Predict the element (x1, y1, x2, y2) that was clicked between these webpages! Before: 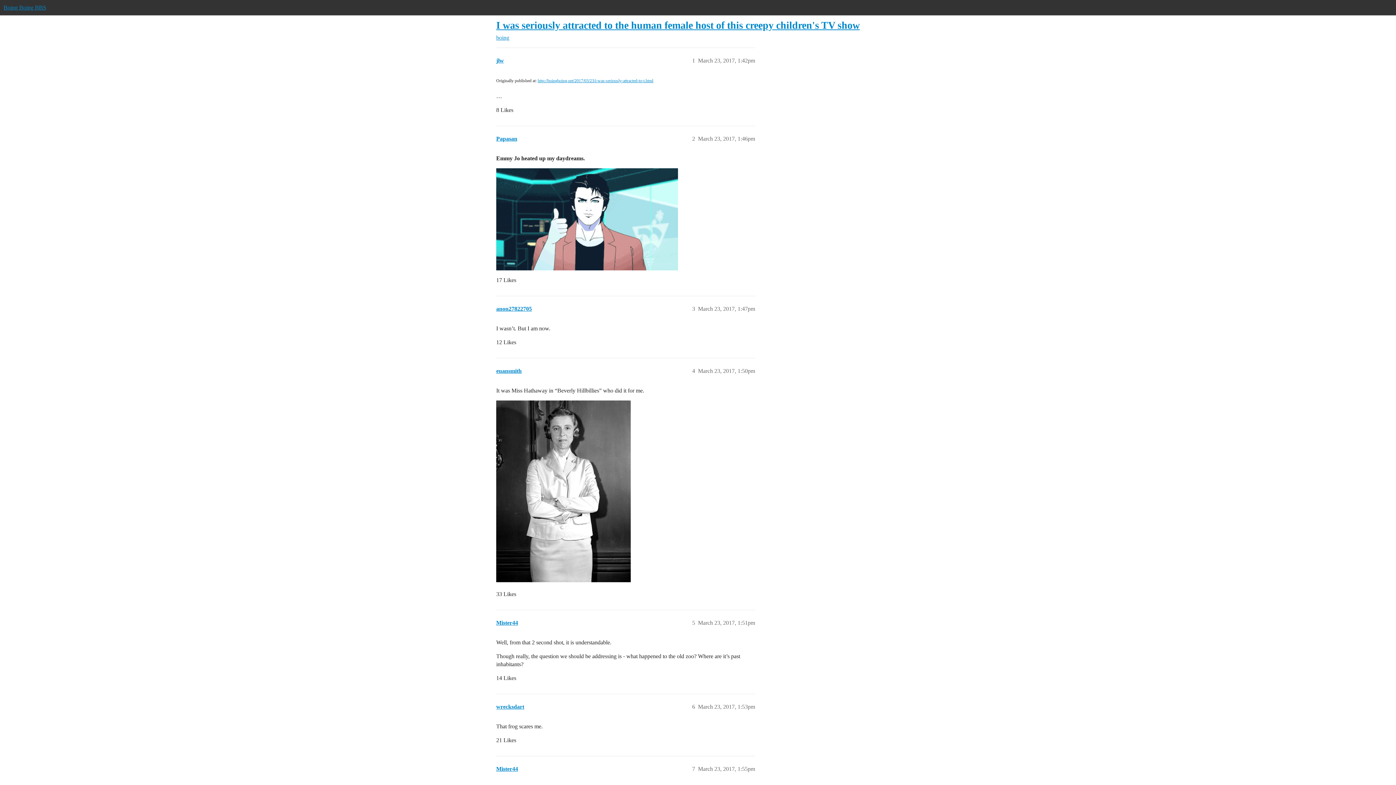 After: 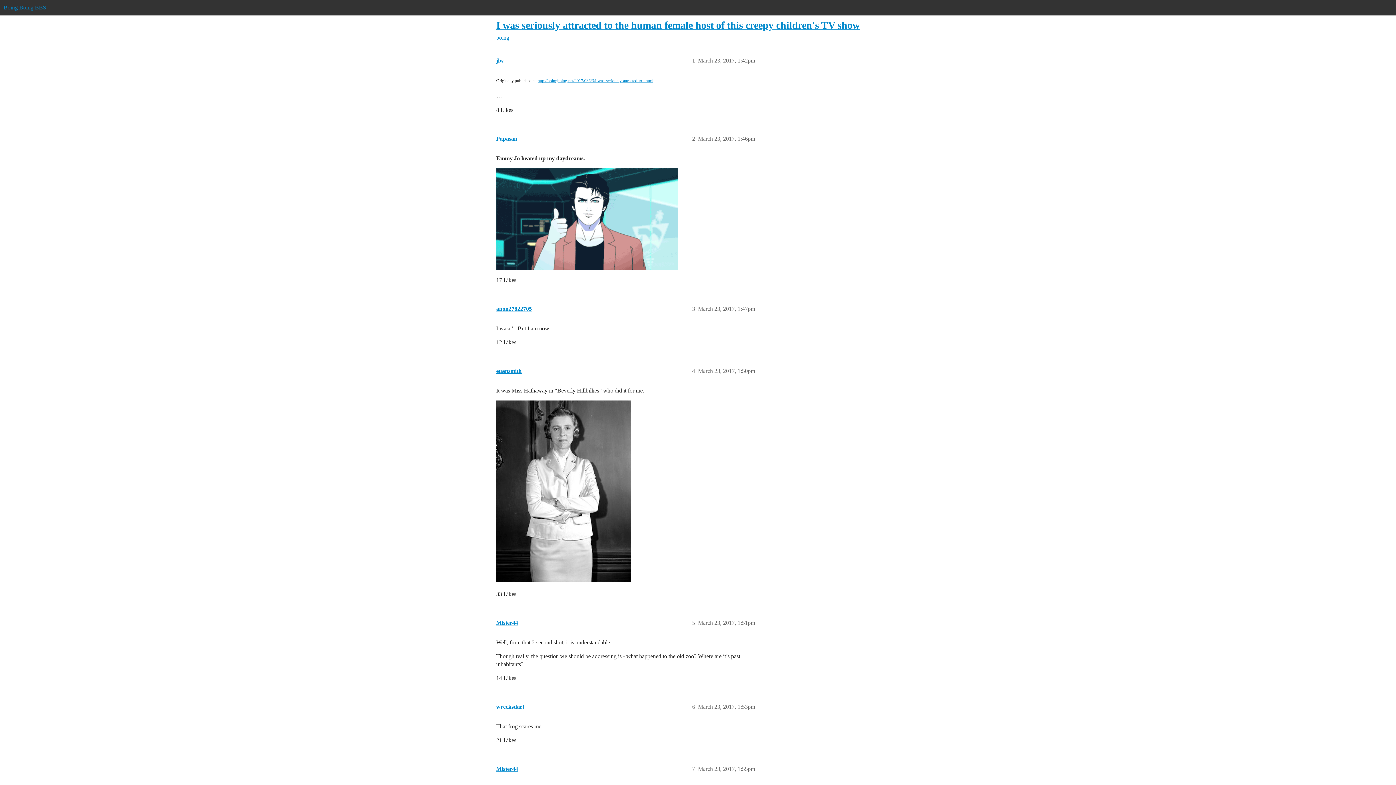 Action: label: I was seriously attracted to the human female host of this creepy children's TV show bbox: (496, 19, 860, 30)